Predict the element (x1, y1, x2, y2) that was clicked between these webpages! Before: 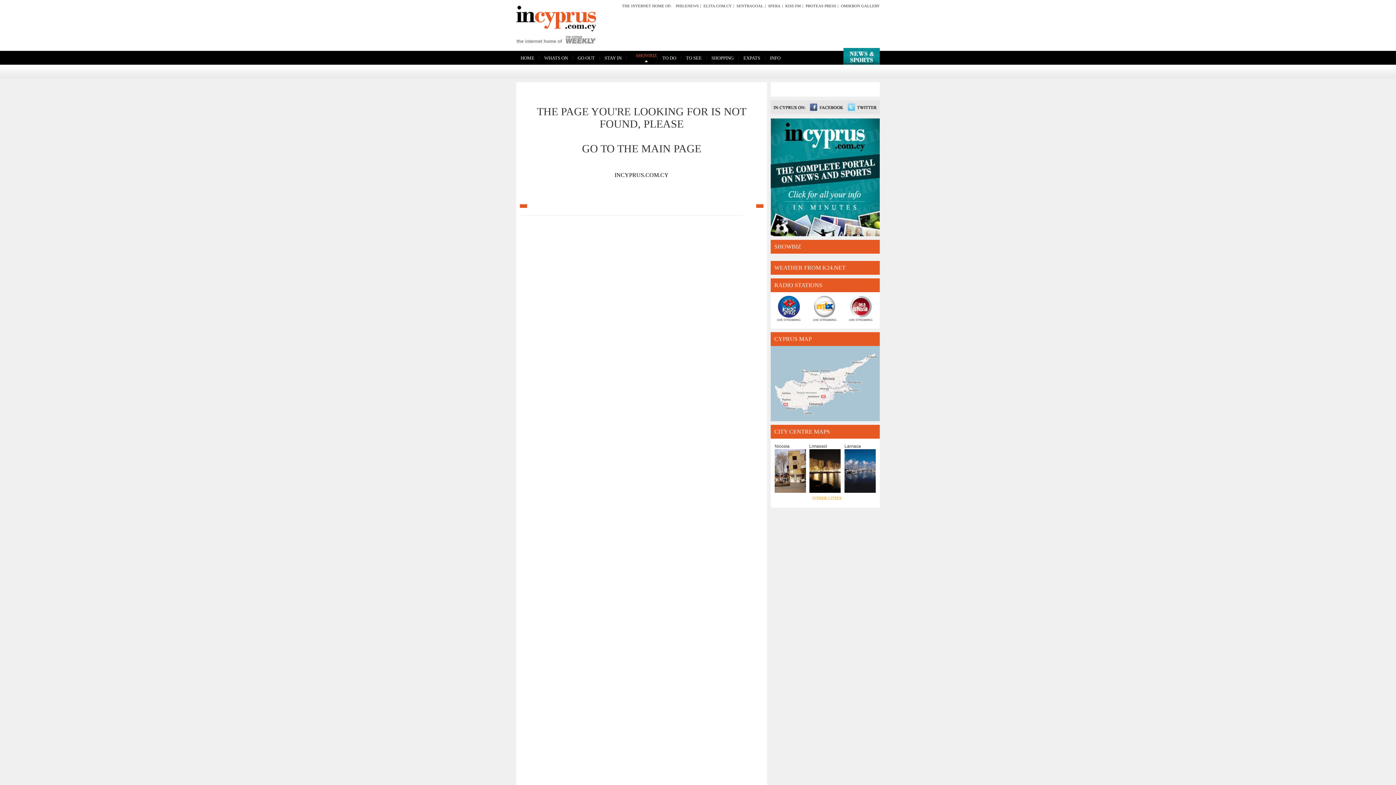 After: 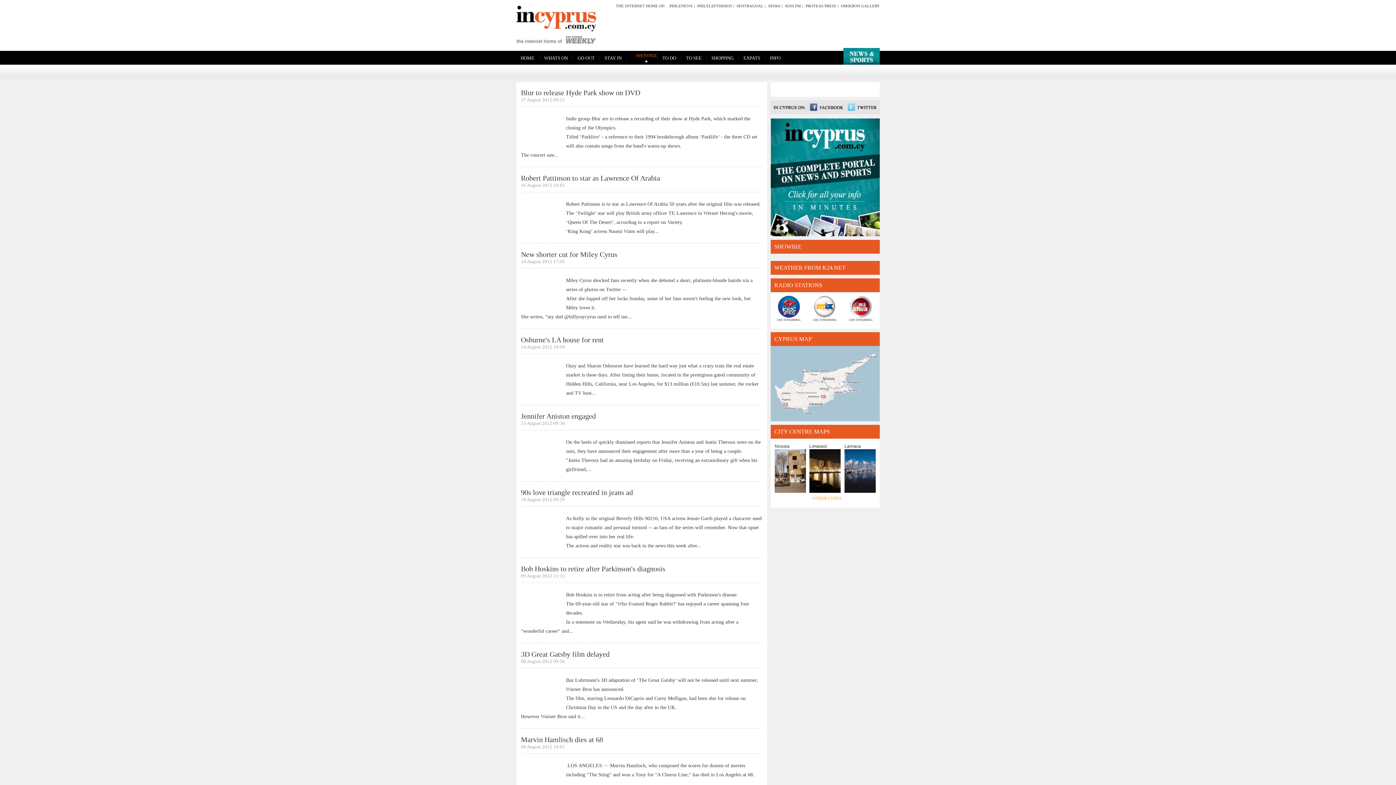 Action: bbox: (627, 50, 636, 53)